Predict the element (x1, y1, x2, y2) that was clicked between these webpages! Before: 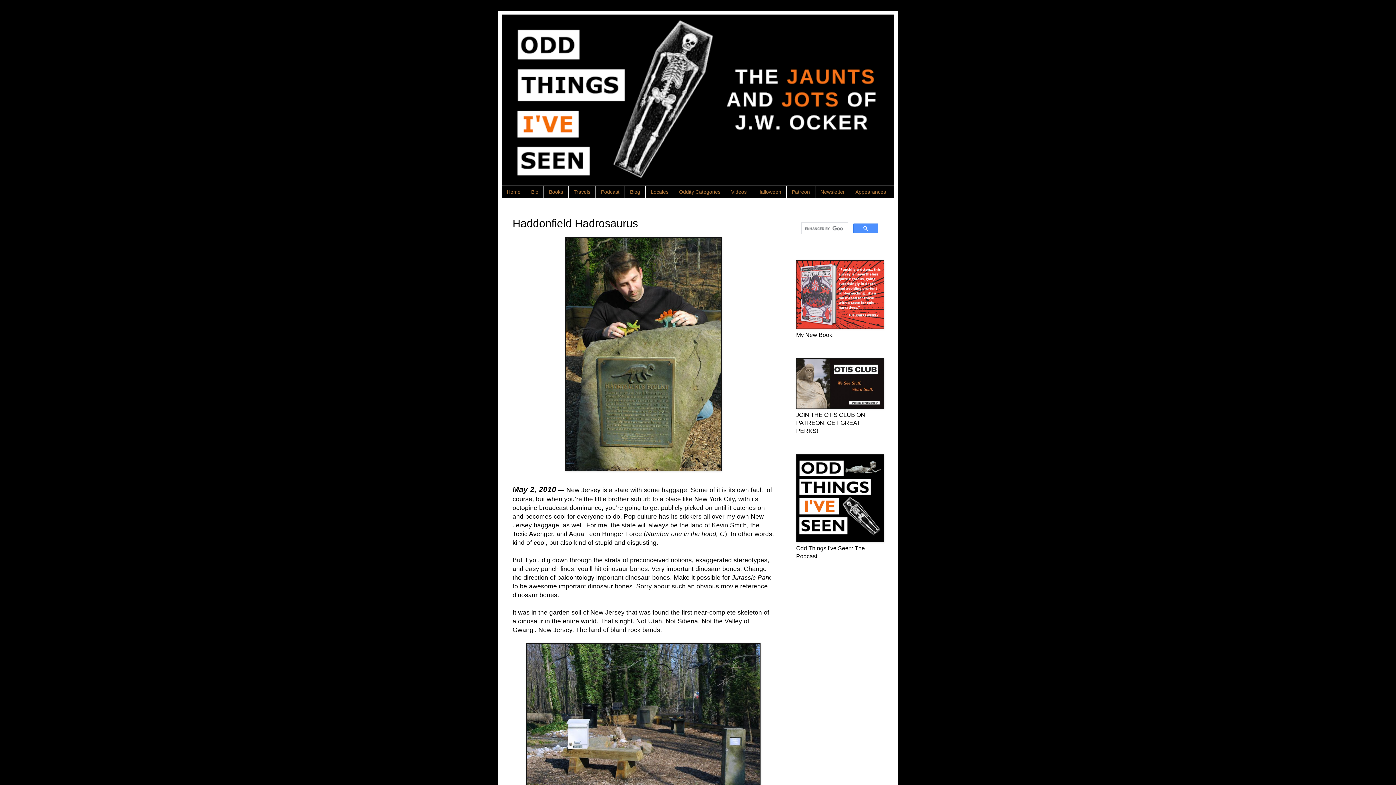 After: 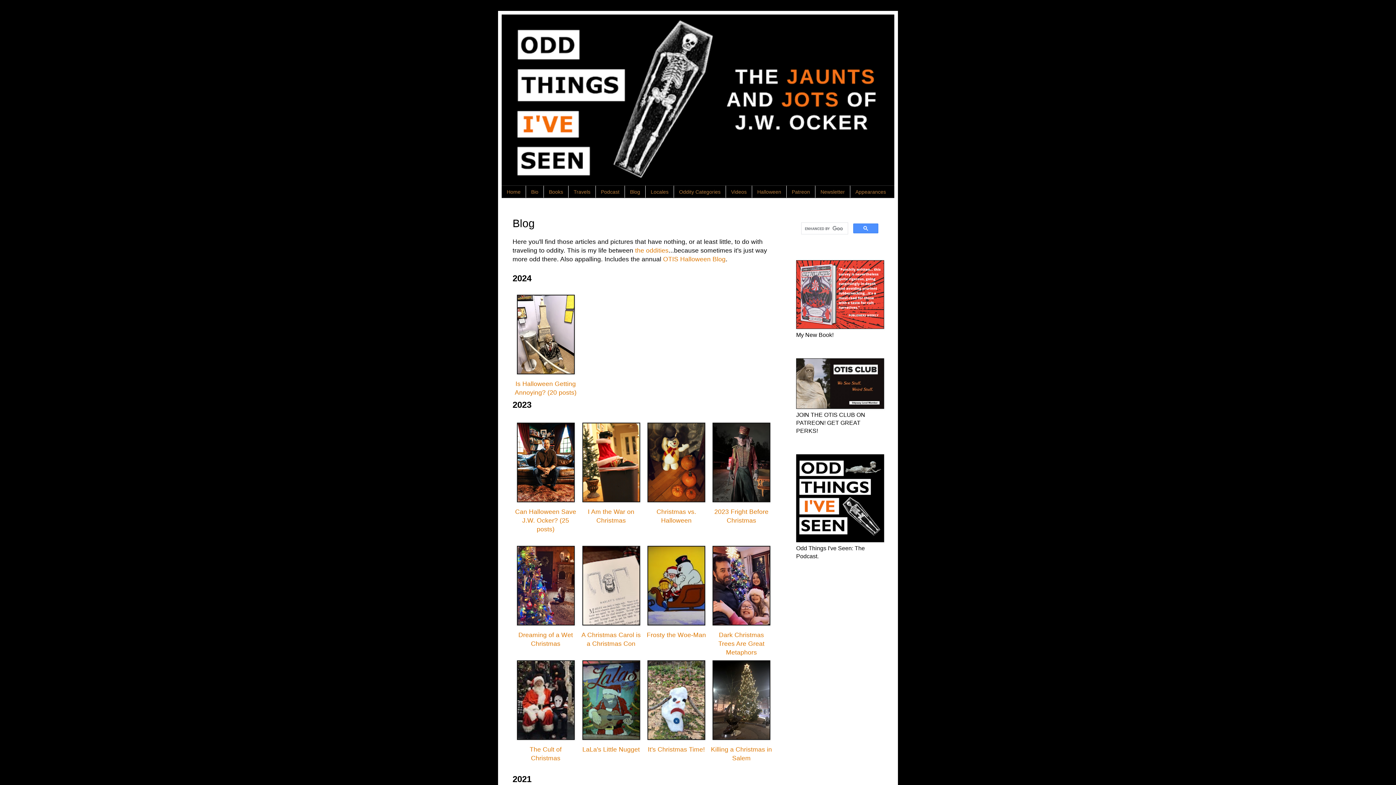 Action: bbox: (624, 185, 645, 197) label: Blog